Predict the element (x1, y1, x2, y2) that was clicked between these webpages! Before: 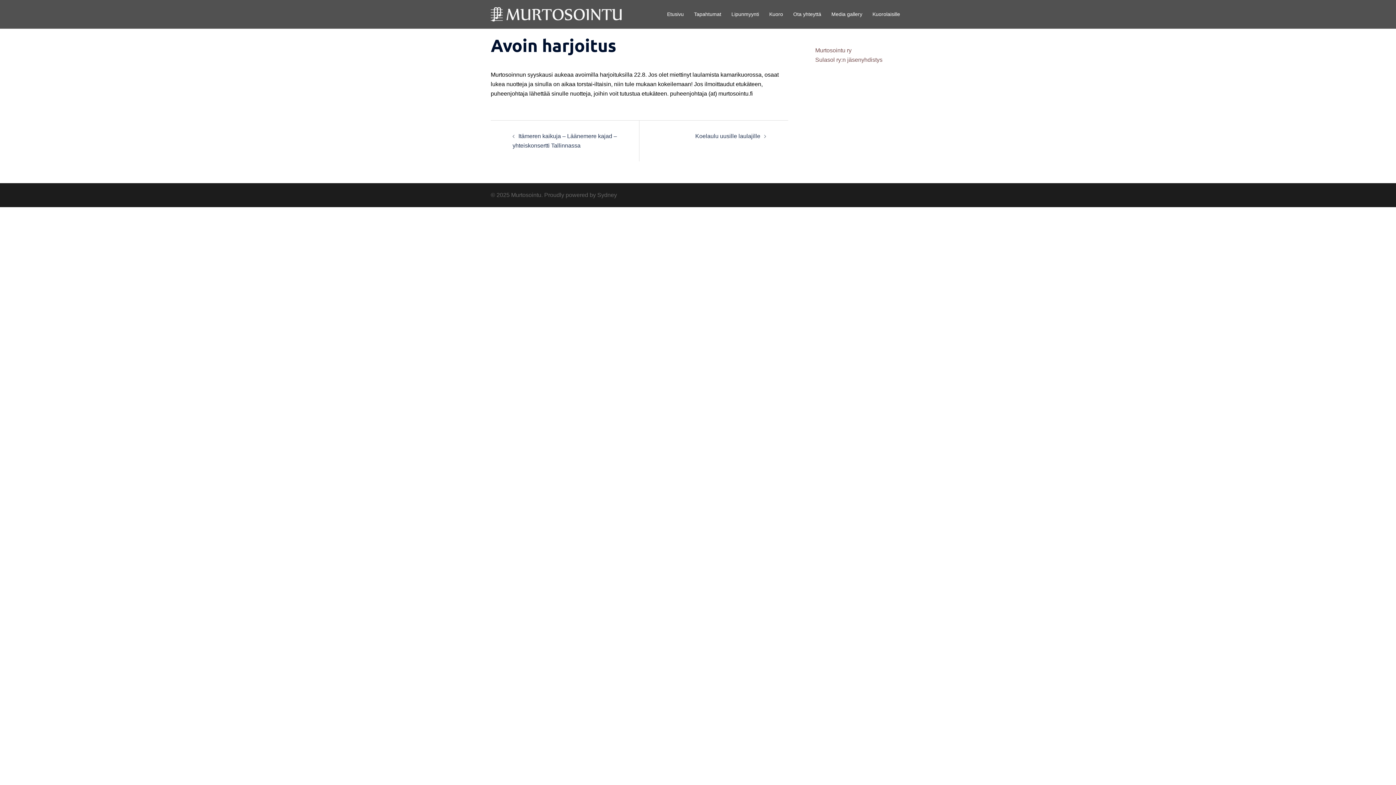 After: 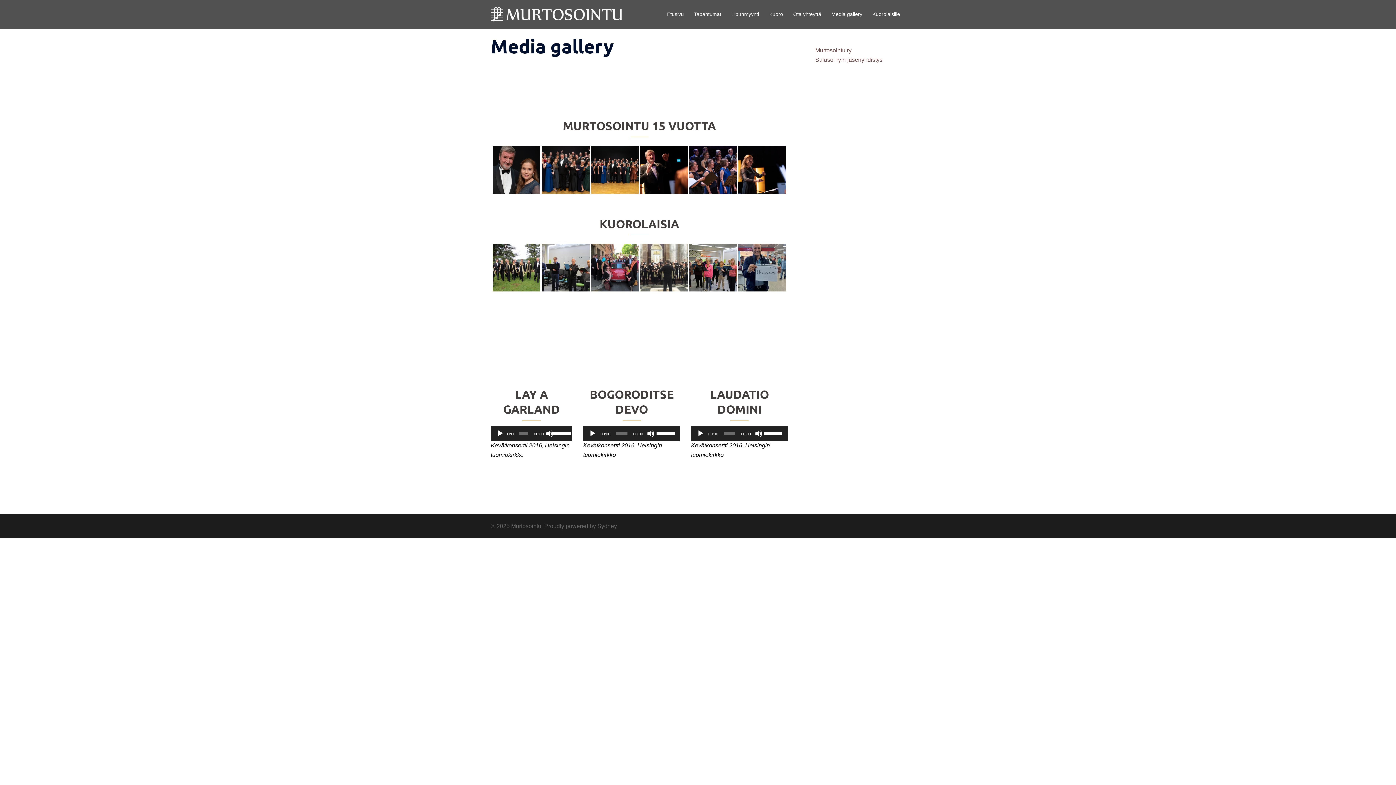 Action: bbox: (831, 10, 862, 18) label: Media gallery